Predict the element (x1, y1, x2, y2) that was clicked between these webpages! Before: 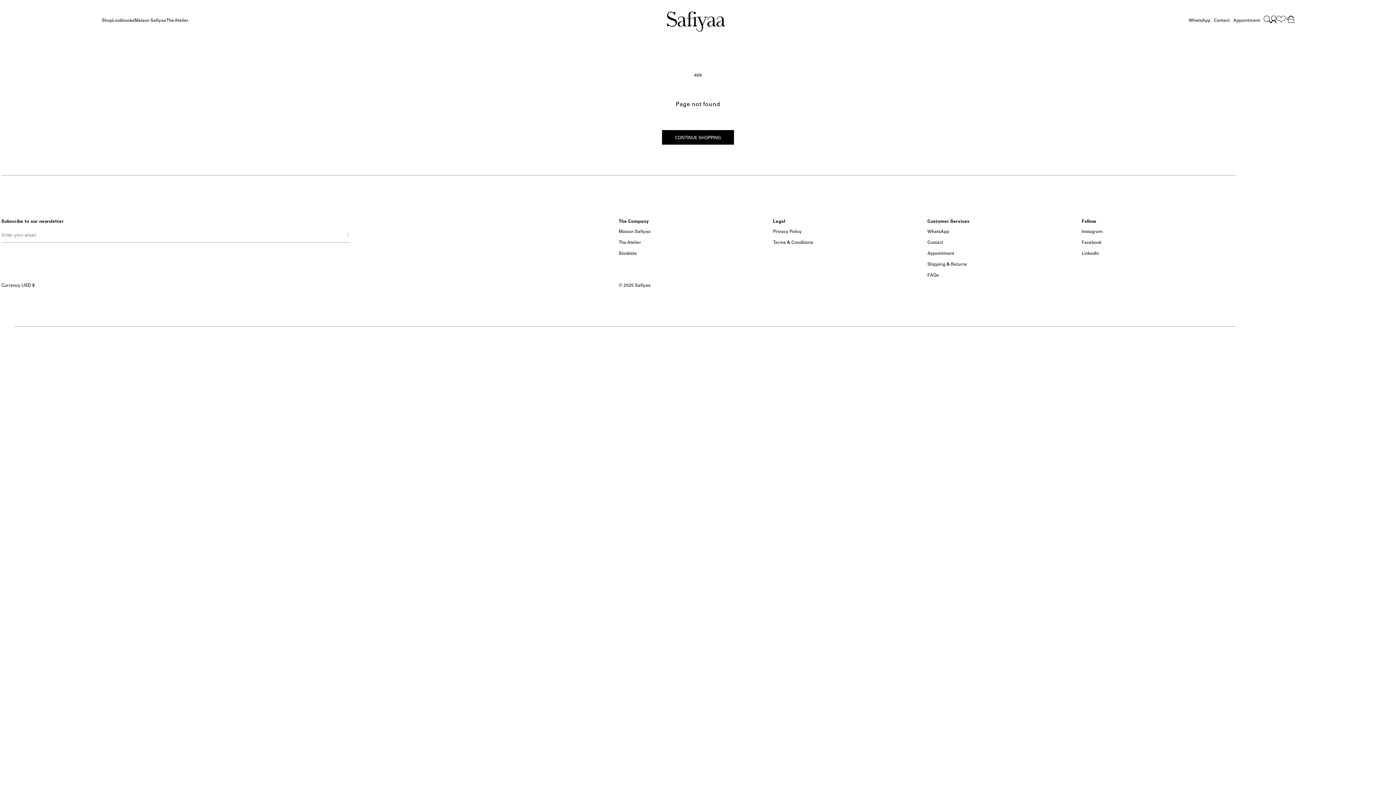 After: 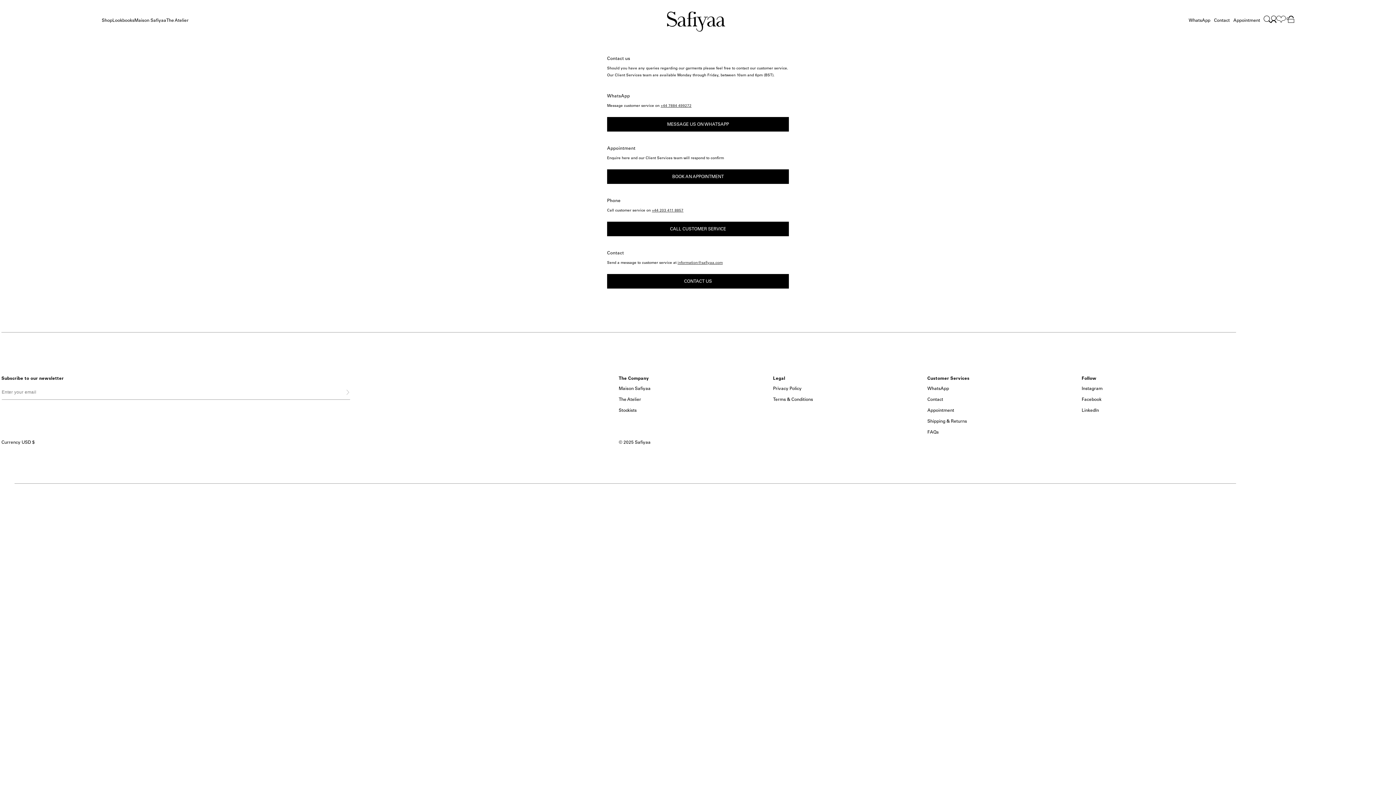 Action: label: Contact bbox: (1214, 17, 1230, 24)